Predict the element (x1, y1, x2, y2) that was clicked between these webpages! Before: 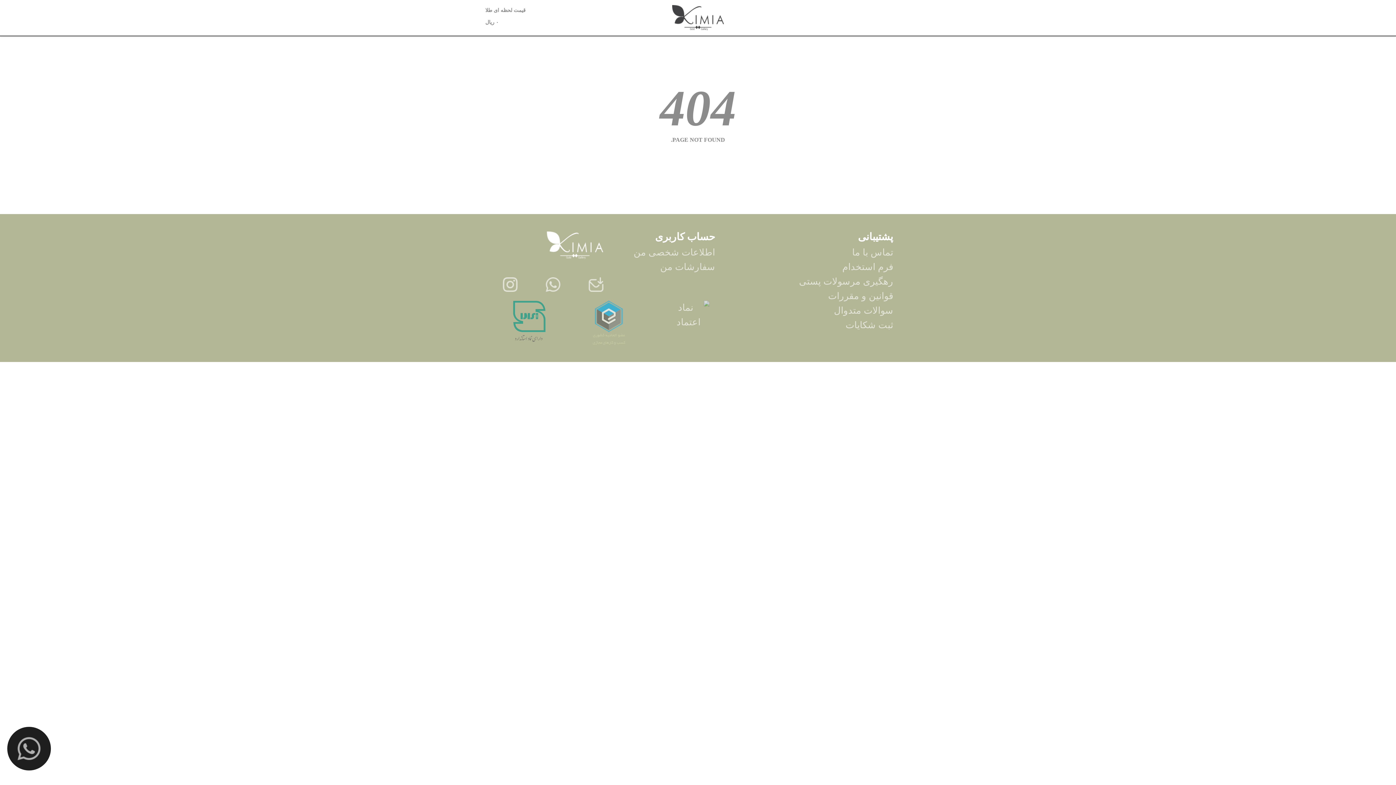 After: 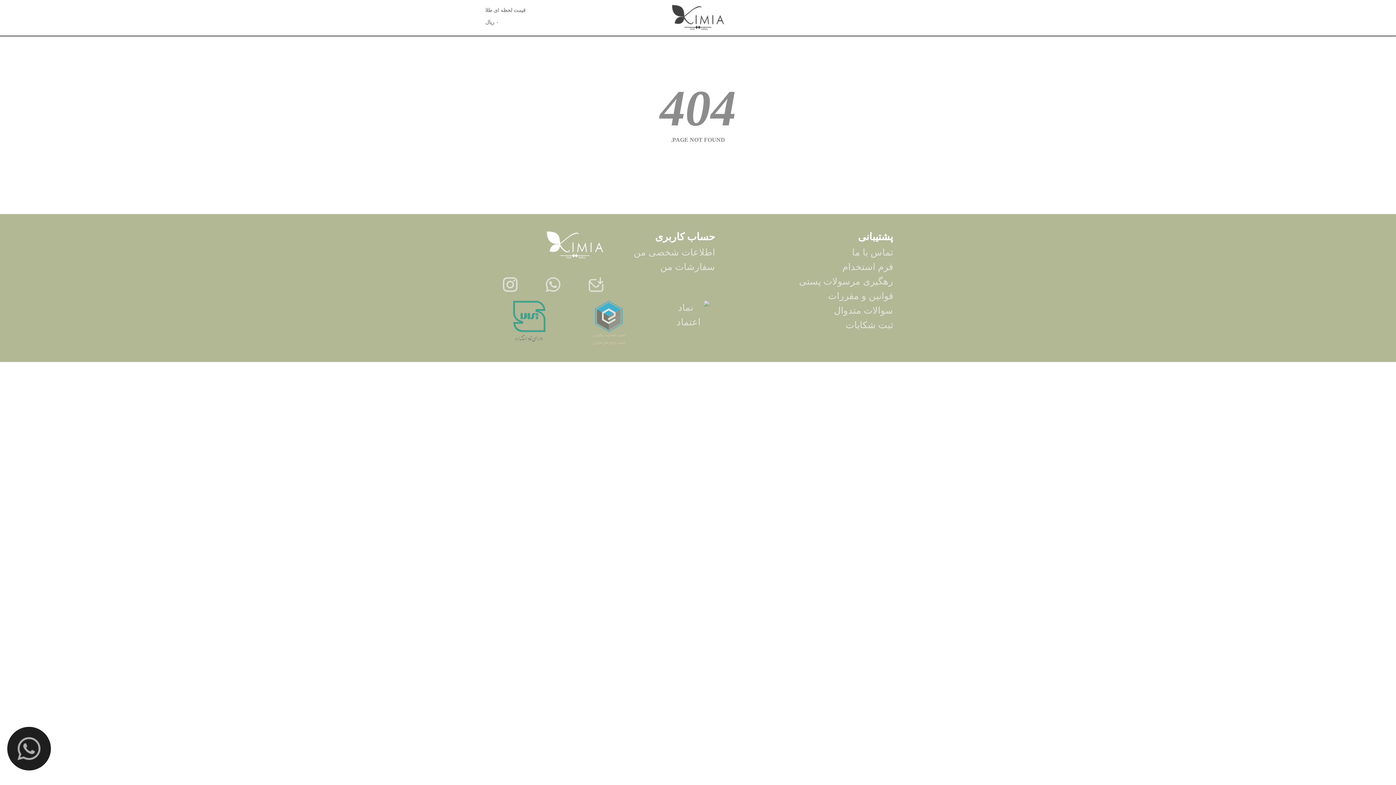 Action: bbox: (588, 316, 630, 327)